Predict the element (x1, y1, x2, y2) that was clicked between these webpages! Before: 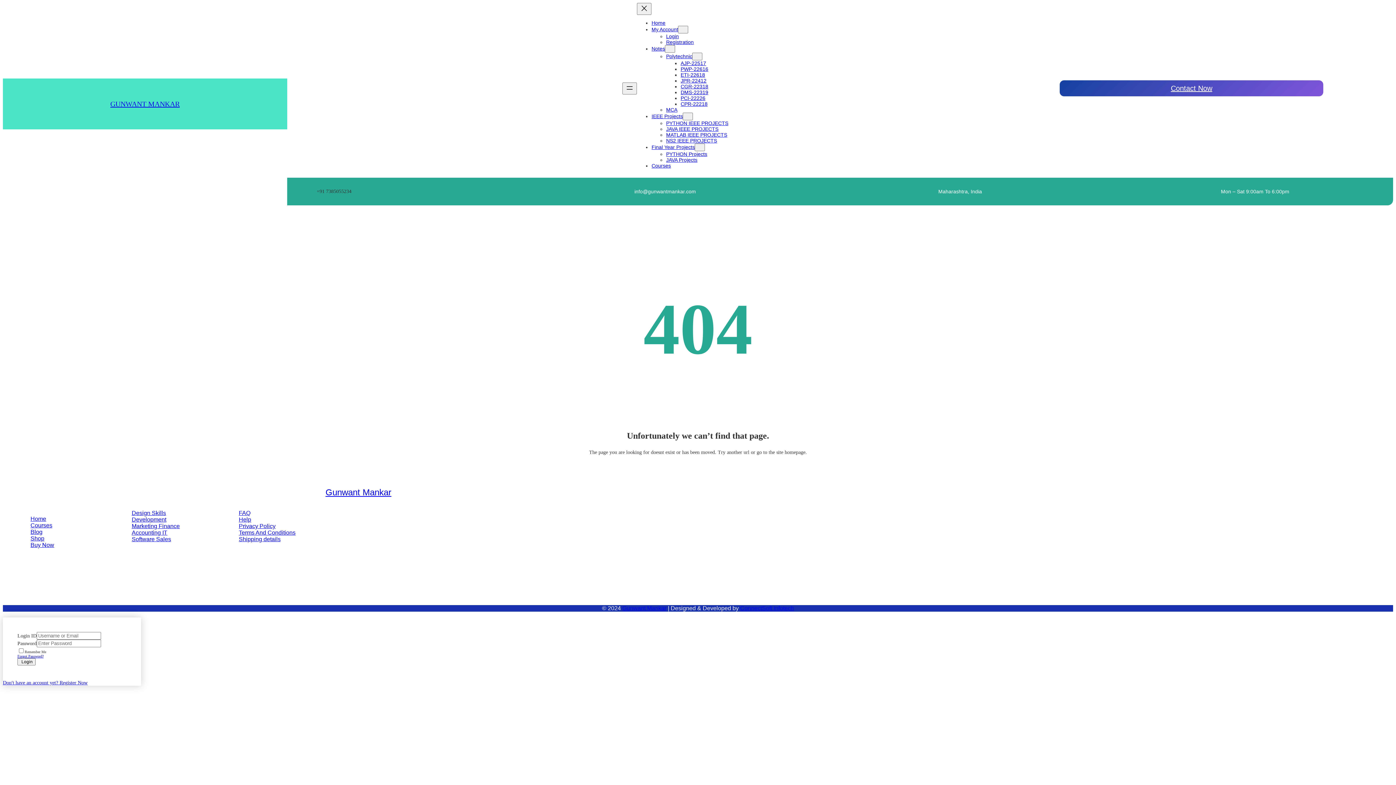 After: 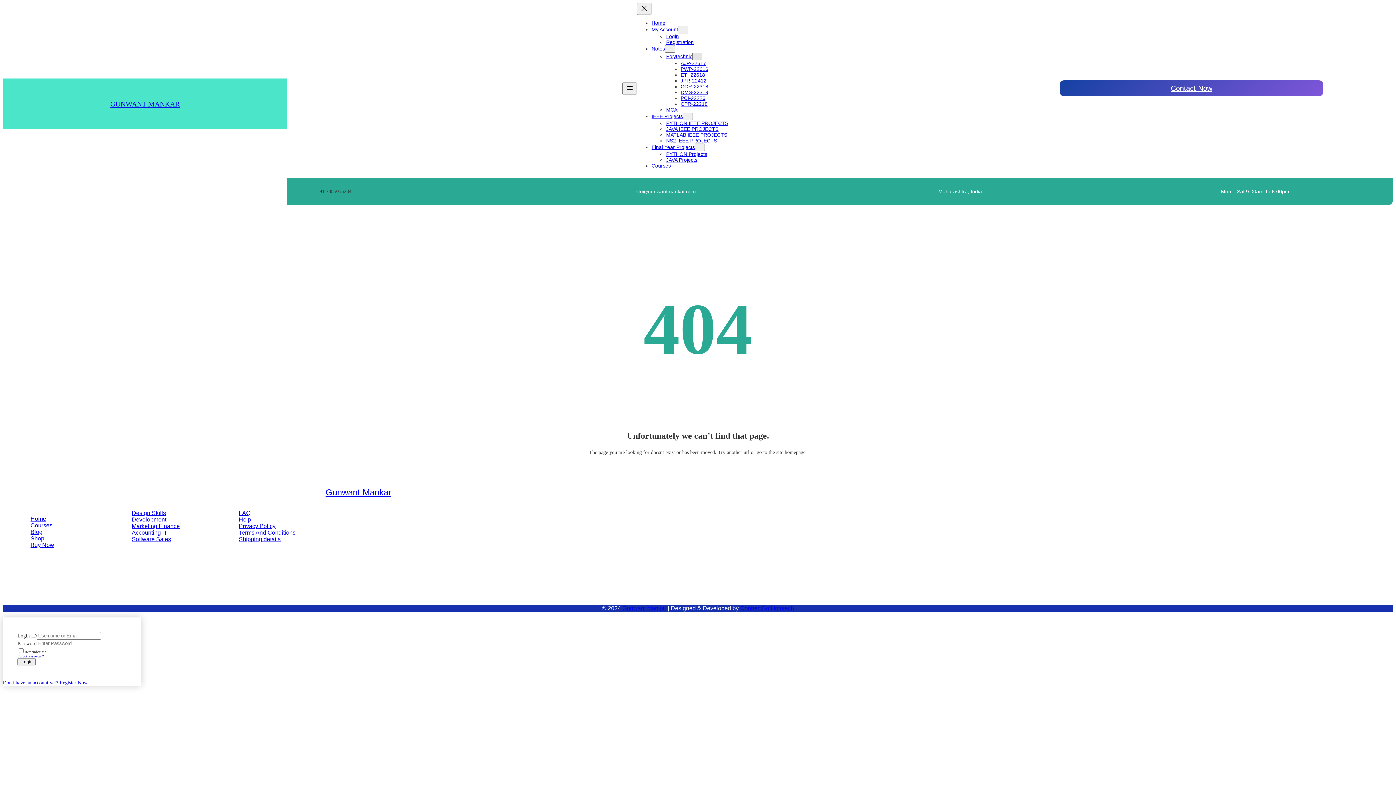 Action: bbox: (692, 52, 702, 60) label: Polytechnic submenu